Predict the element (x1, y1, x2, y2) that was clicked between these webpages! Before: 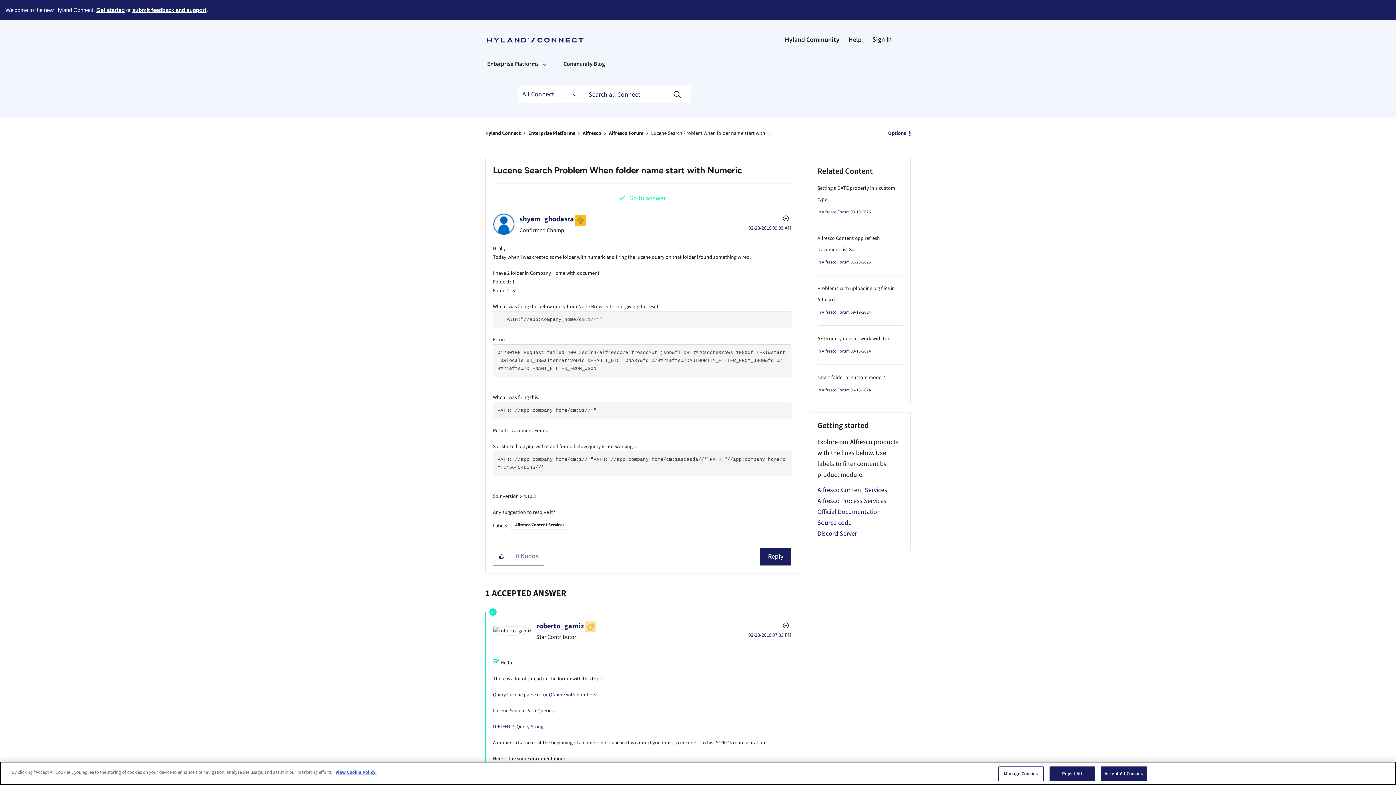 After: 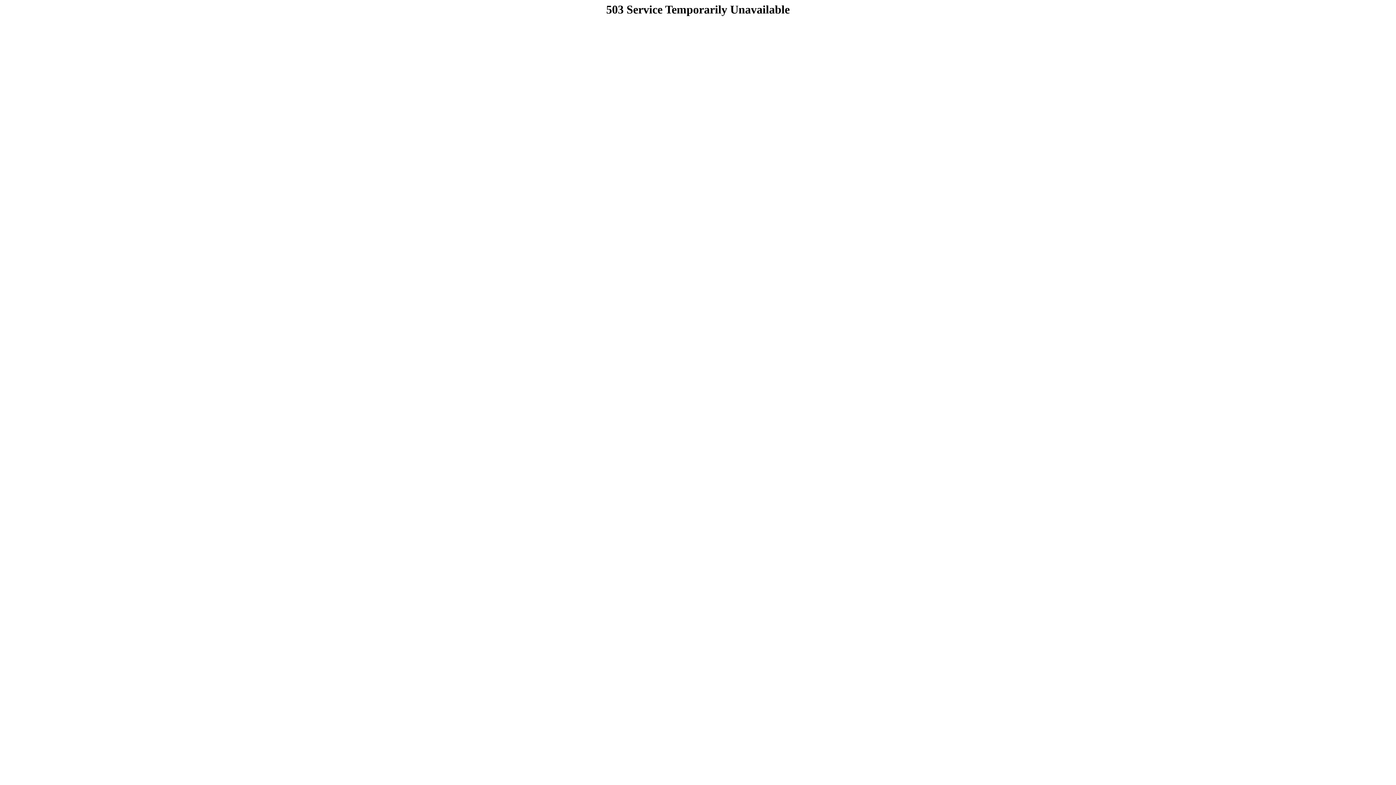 Action: bbox: (493, 723, 543, 730) label: URGENT!!! Query String